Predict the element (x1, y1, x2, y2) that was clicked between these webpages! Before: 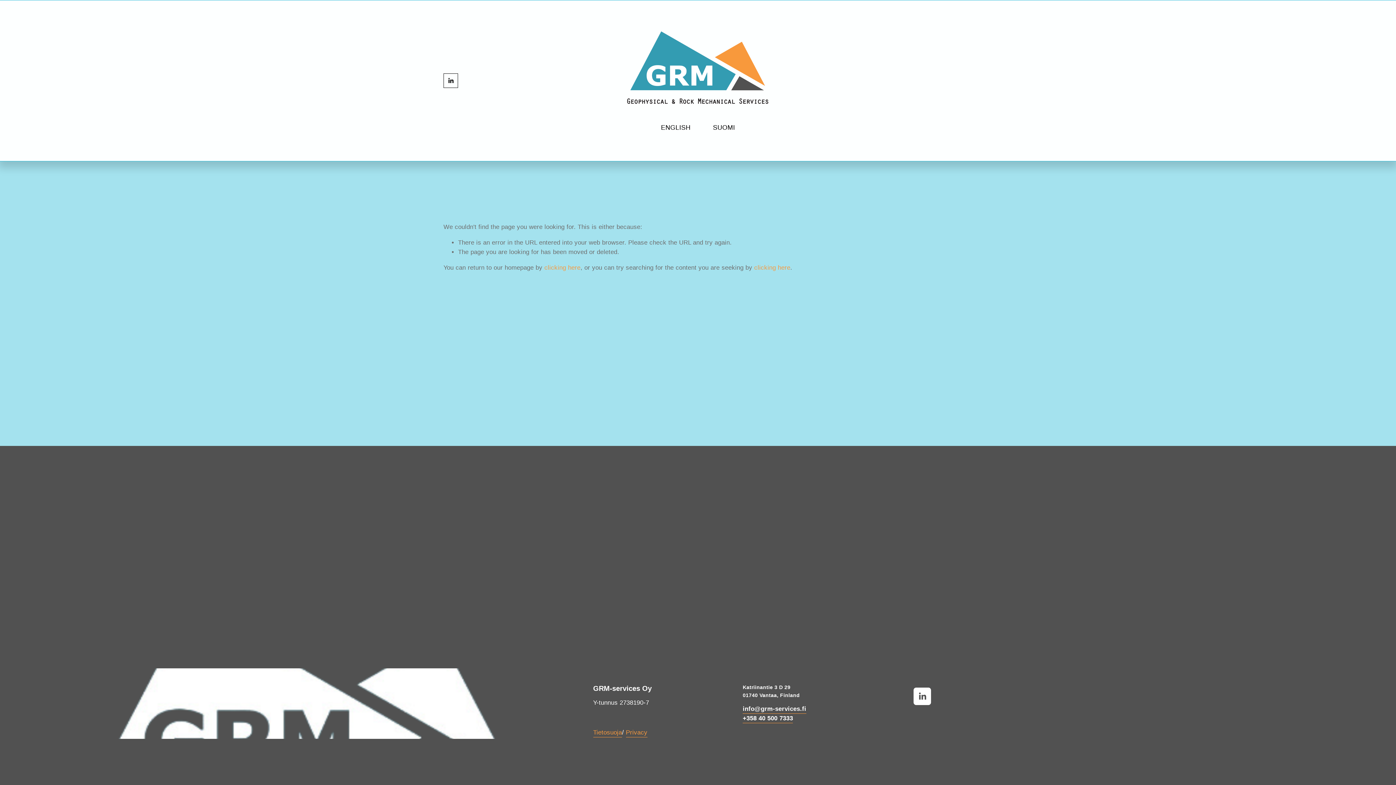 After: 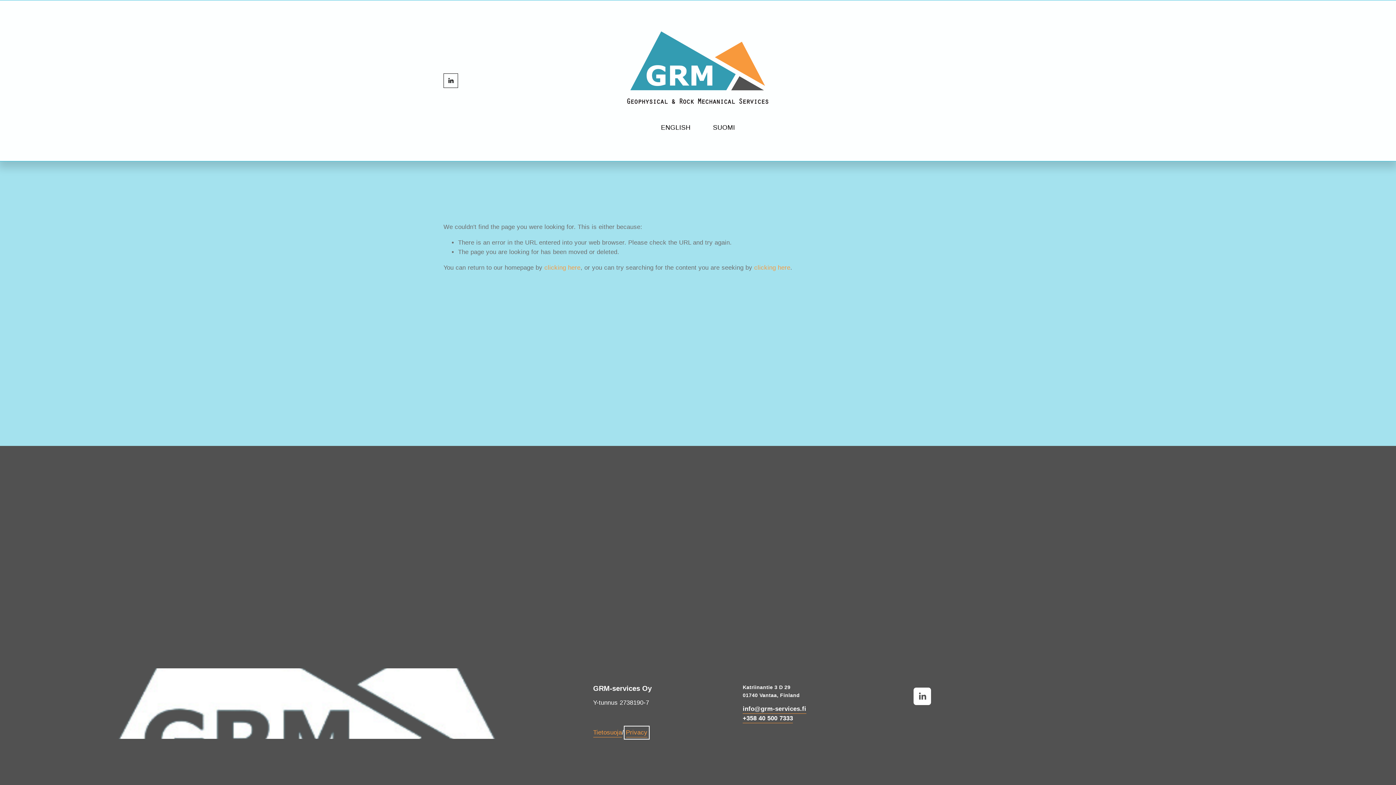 Action: bbox: (626, 728, 647, 737) label: Privacy